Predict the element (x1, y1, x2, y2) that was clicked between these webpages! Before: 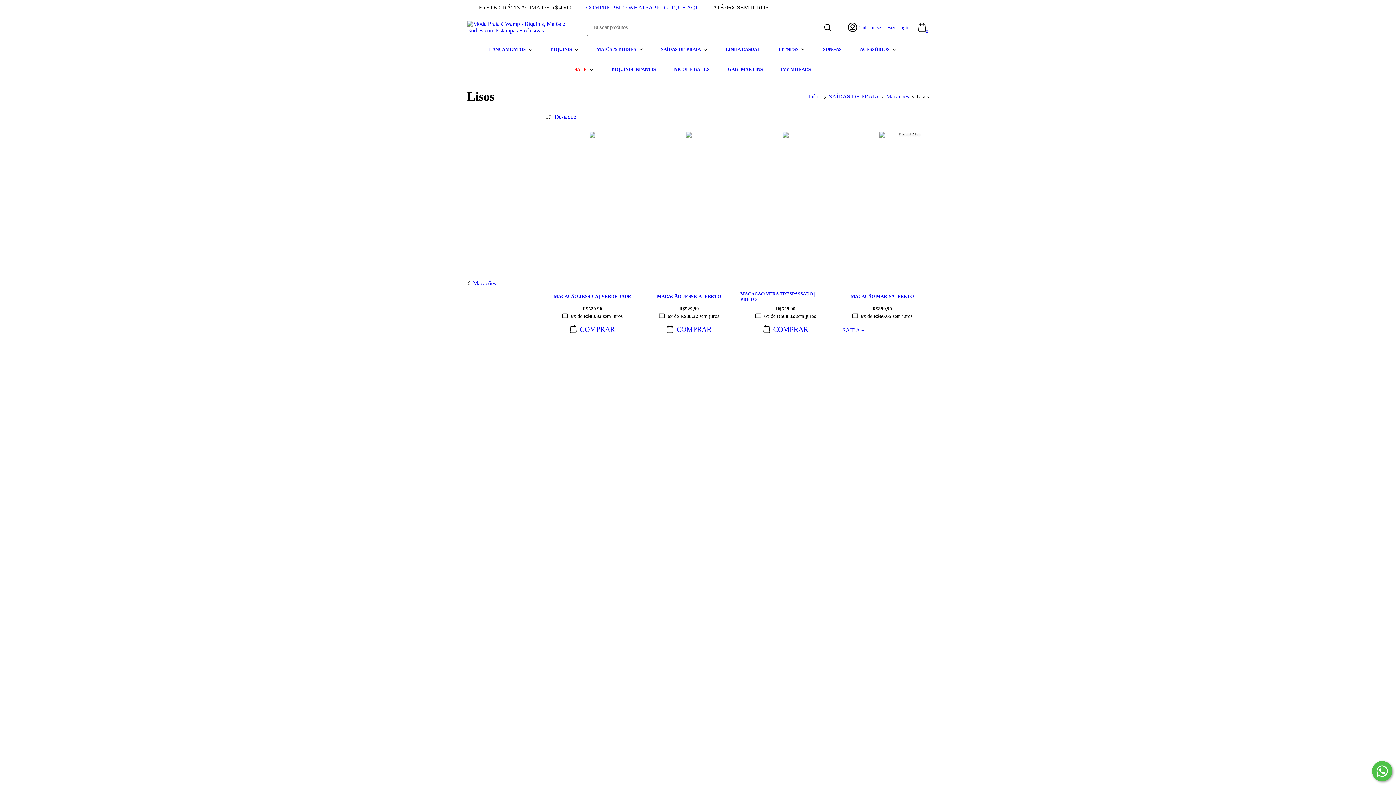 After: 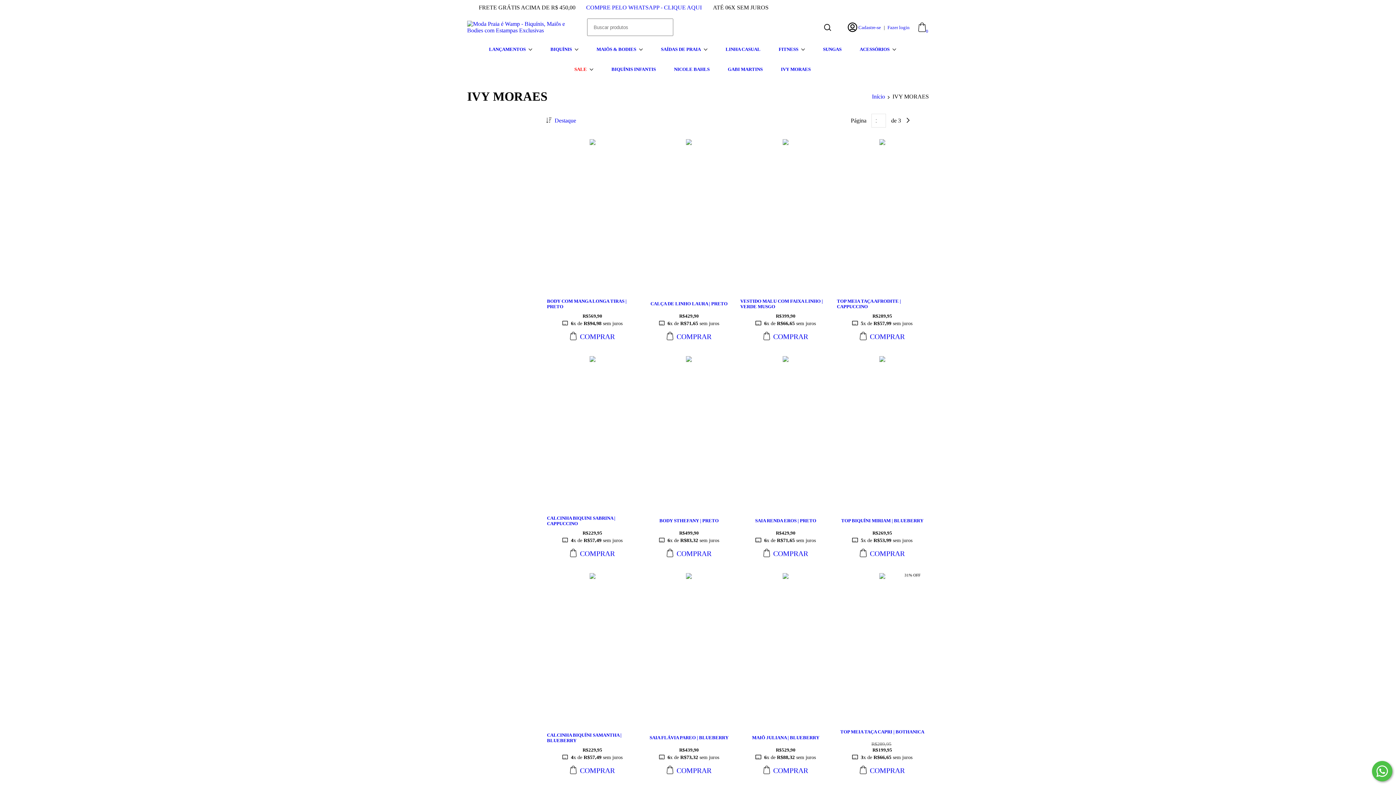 Action: bbox: (777, 59, 814, 79) label: IVY MORAES